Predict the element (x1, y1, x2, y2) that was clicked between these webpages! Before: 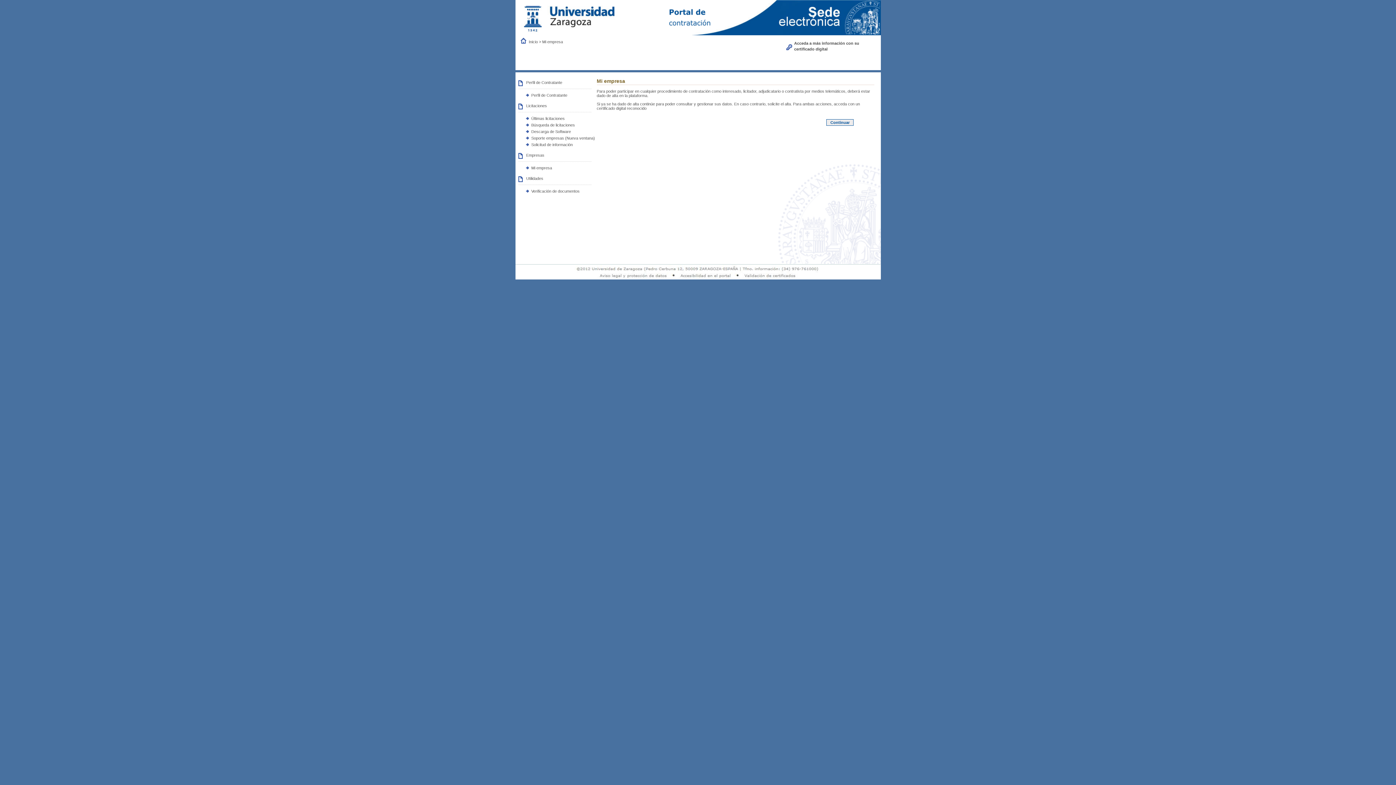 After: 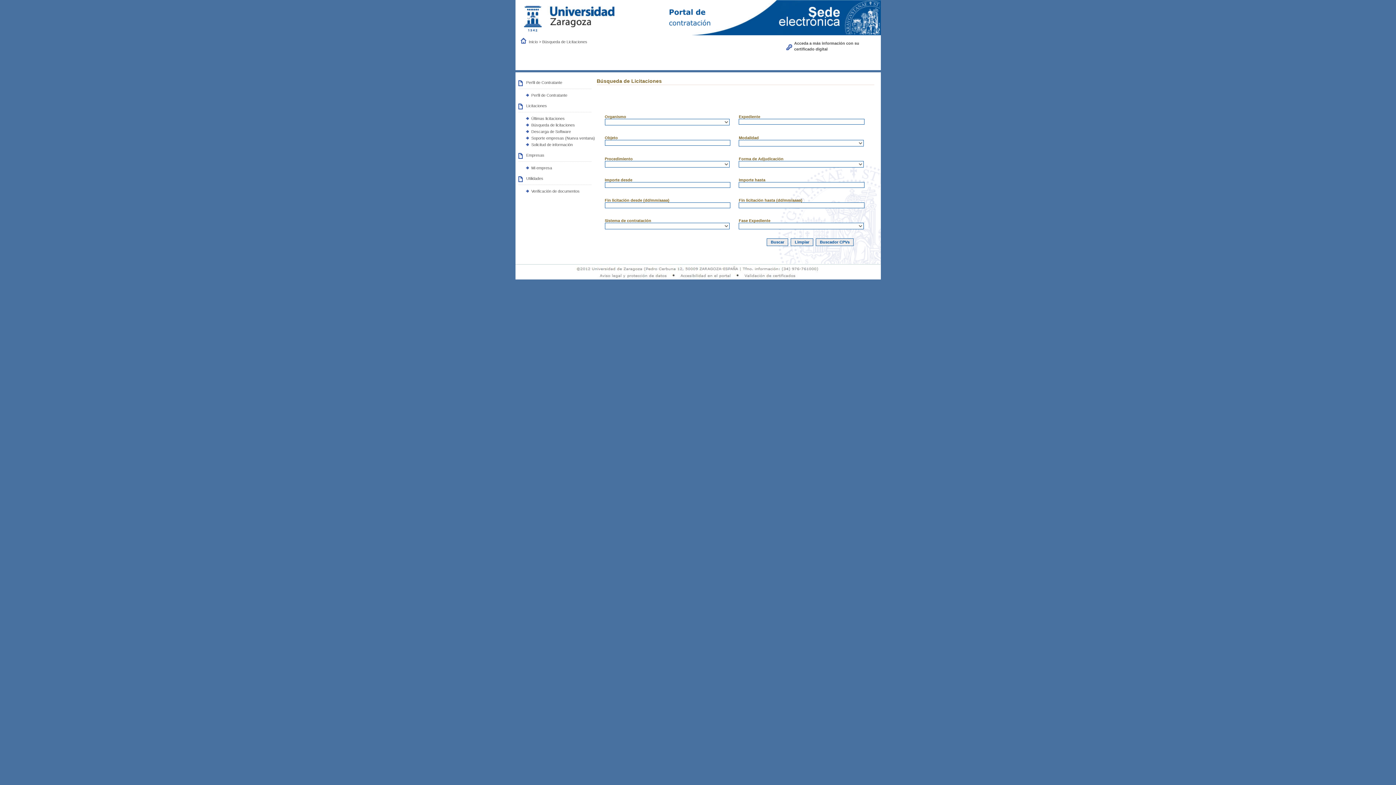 Action: label: Búsqueda de licitaciones bbox: (531, 122, 575, 127)